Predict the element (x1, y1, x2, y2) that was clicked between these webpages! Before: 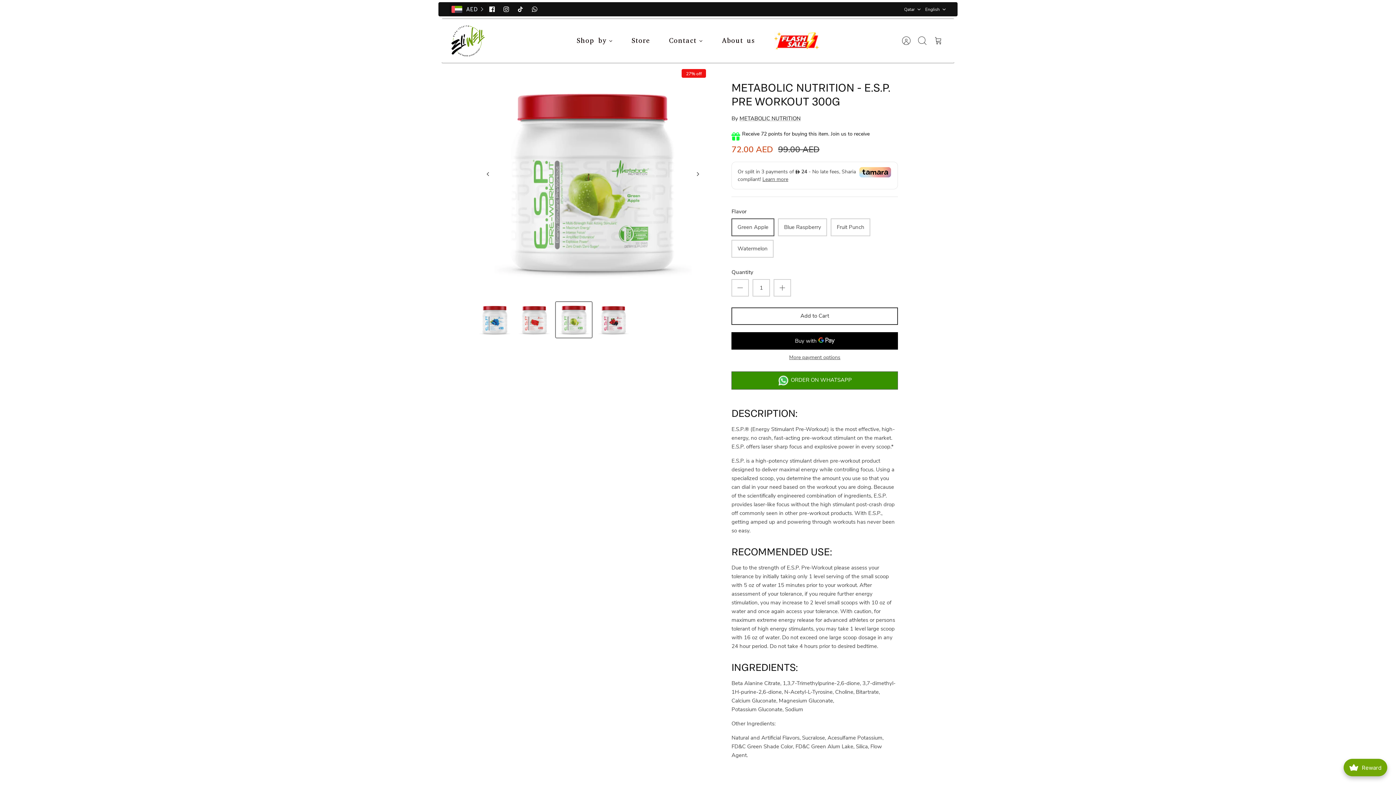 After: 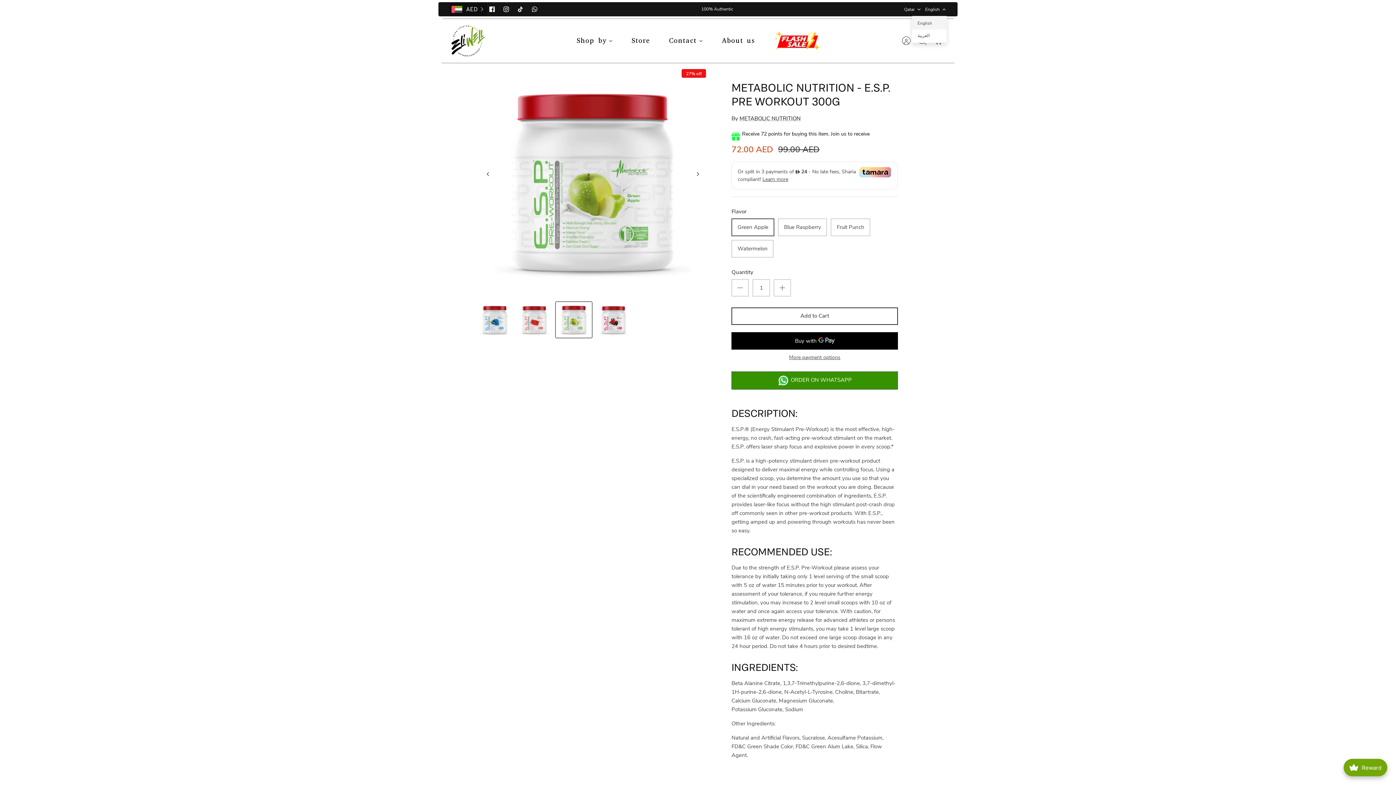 Action: label: English bbox: (925, 3, 946, 15)